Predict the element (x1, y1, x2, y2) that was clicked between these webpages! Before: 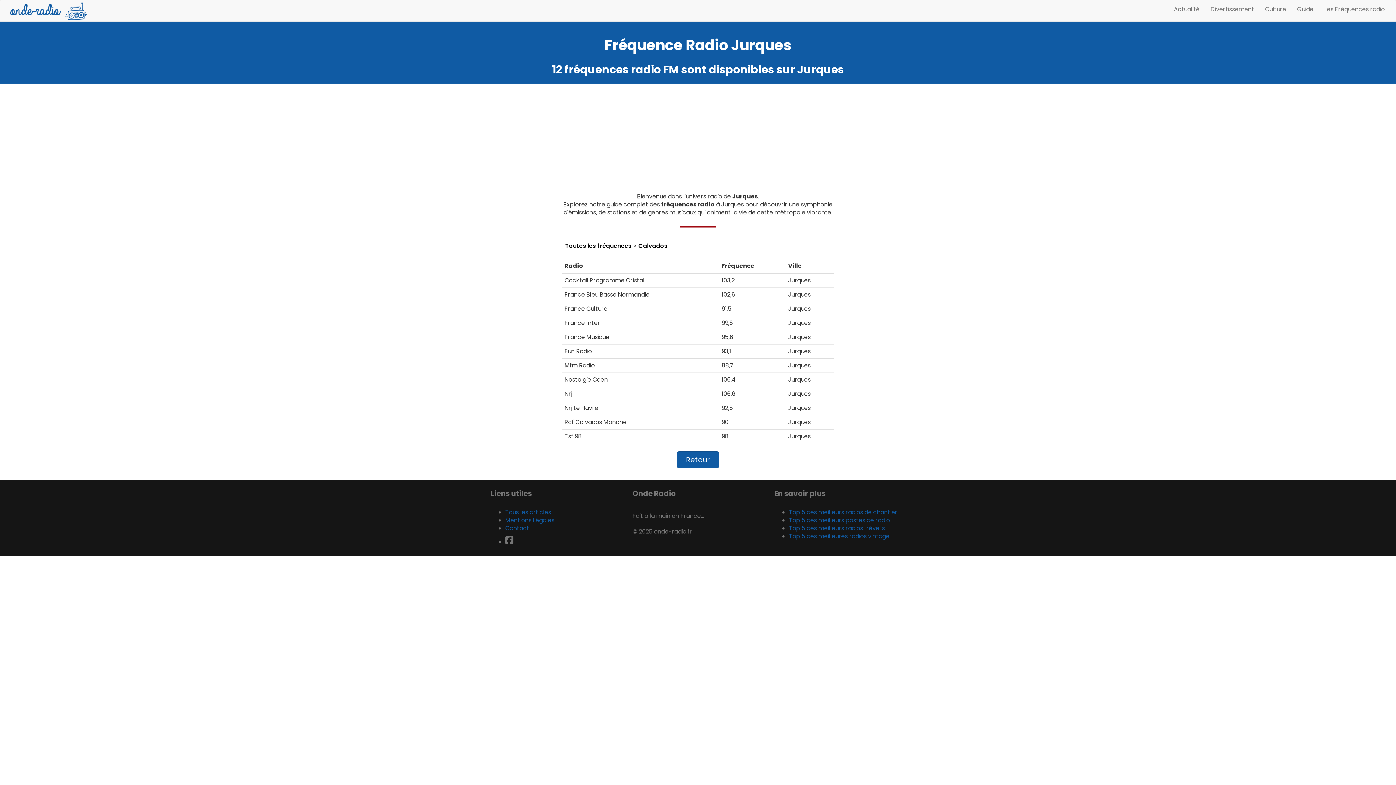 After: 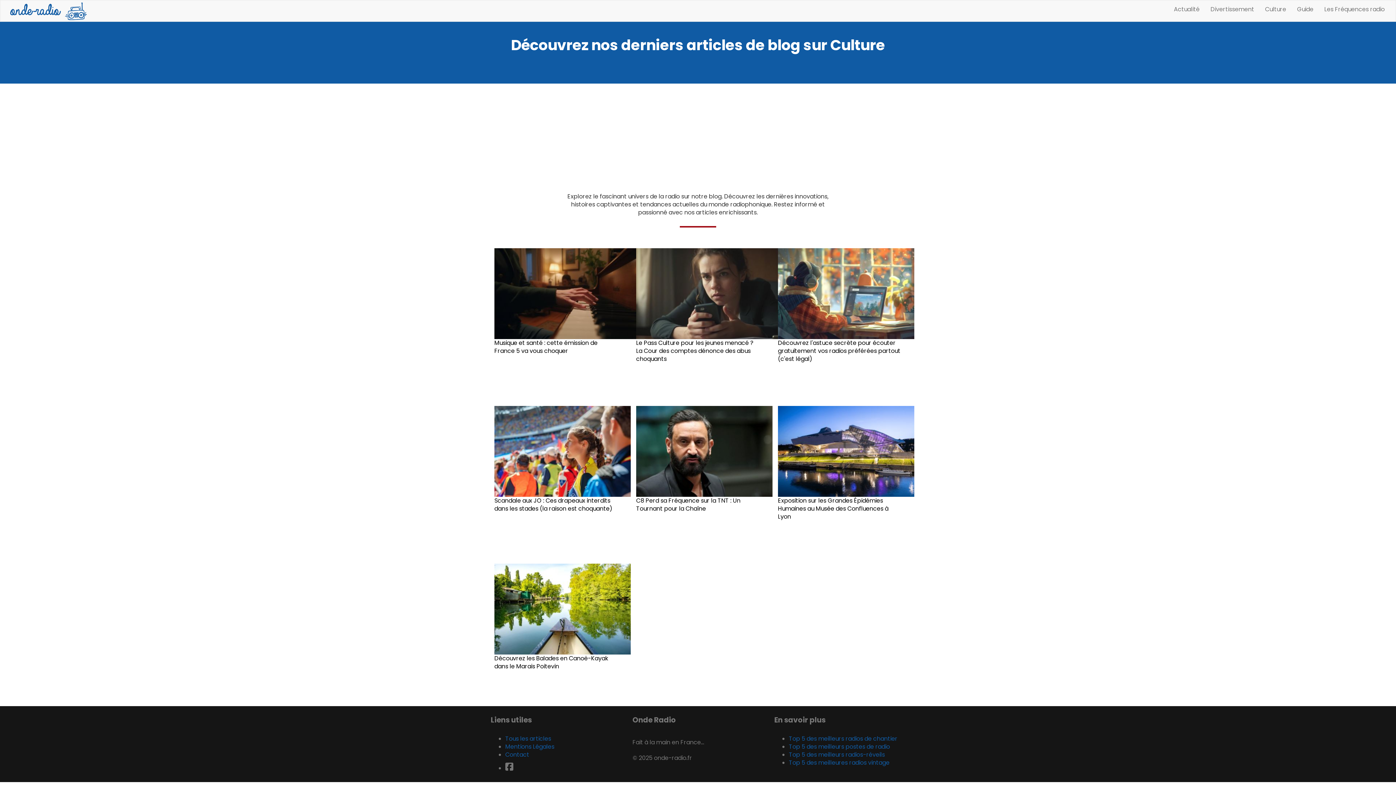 Action: label: Culture bbox: (1260, 0, 1292, 18)